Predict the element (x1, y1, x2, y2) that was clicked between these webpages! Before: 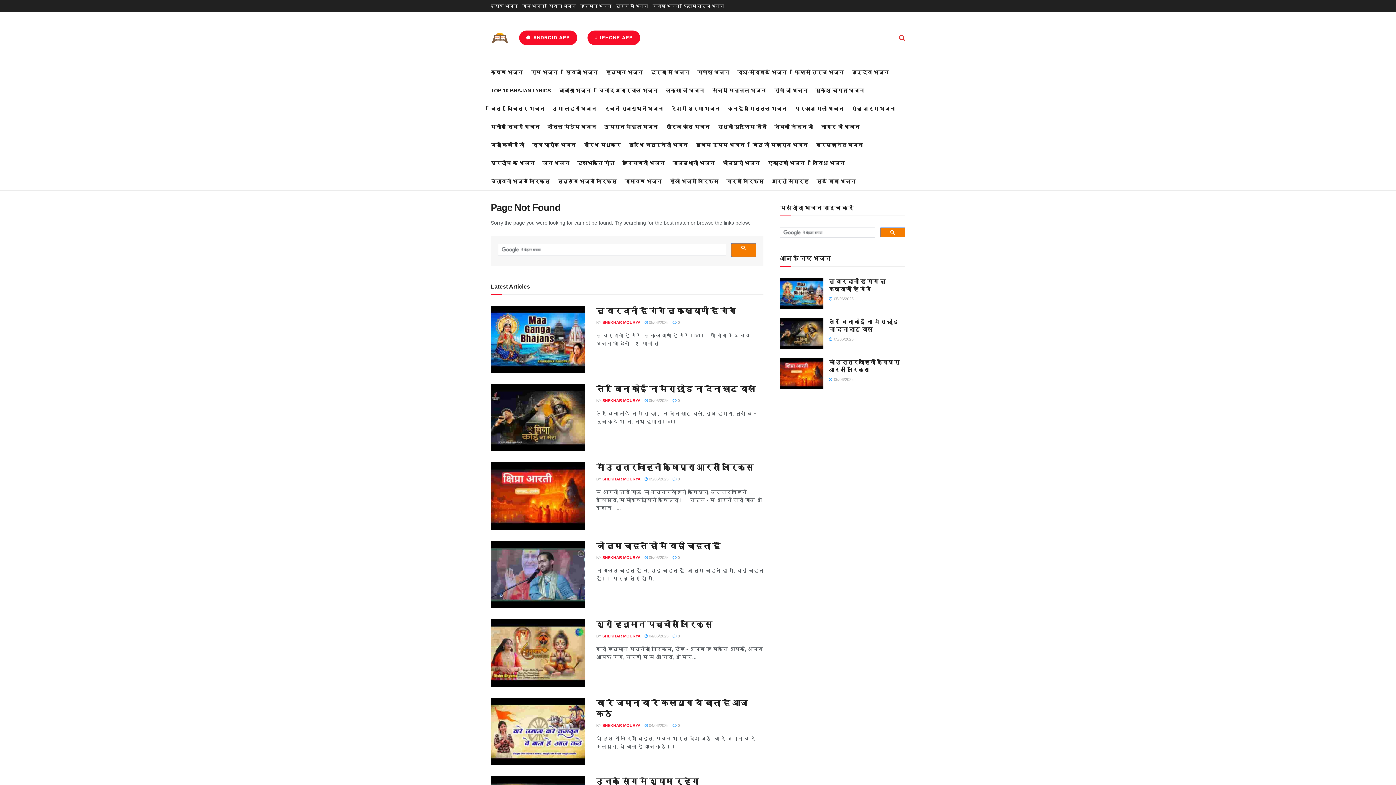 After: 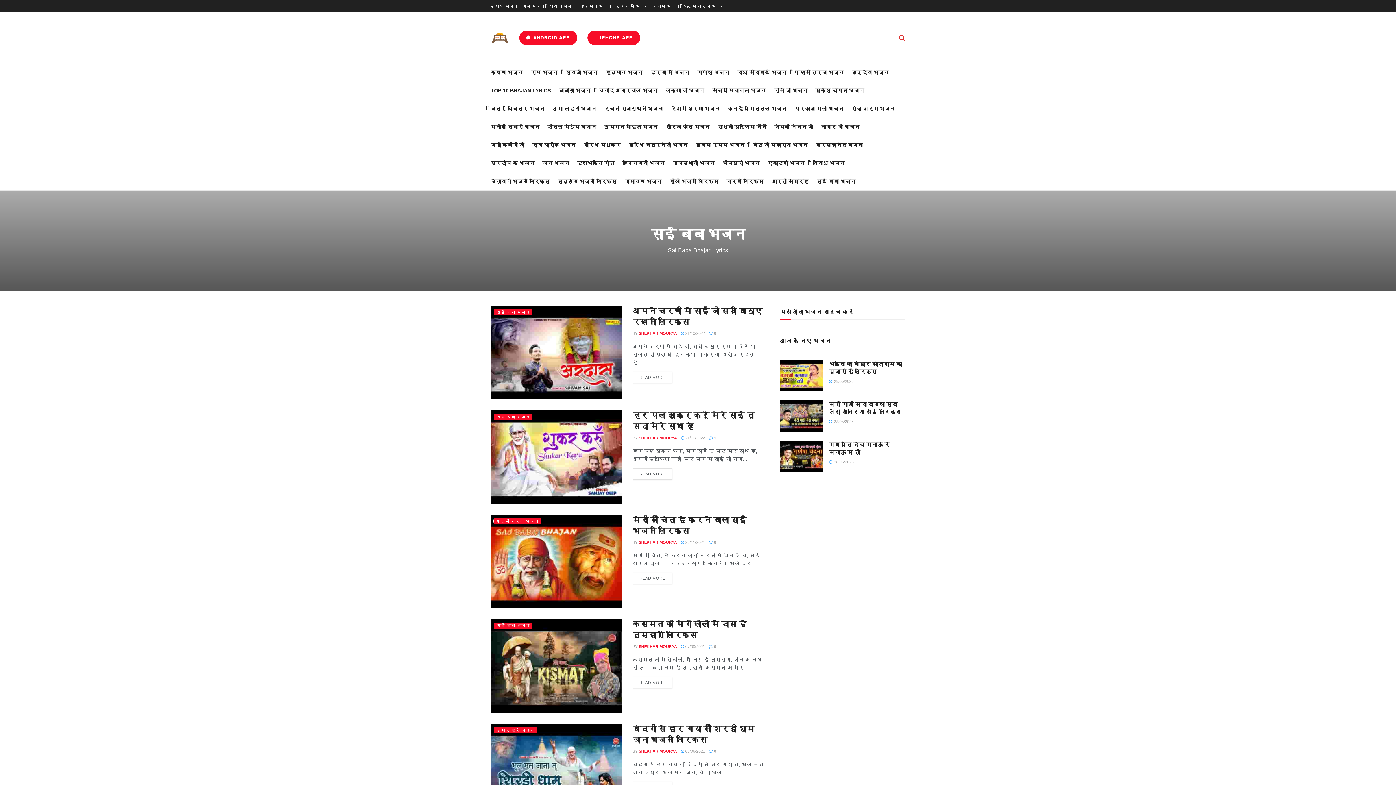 Action: label: साईं बाबा भजन bbox: (816, 176, 855, 186)